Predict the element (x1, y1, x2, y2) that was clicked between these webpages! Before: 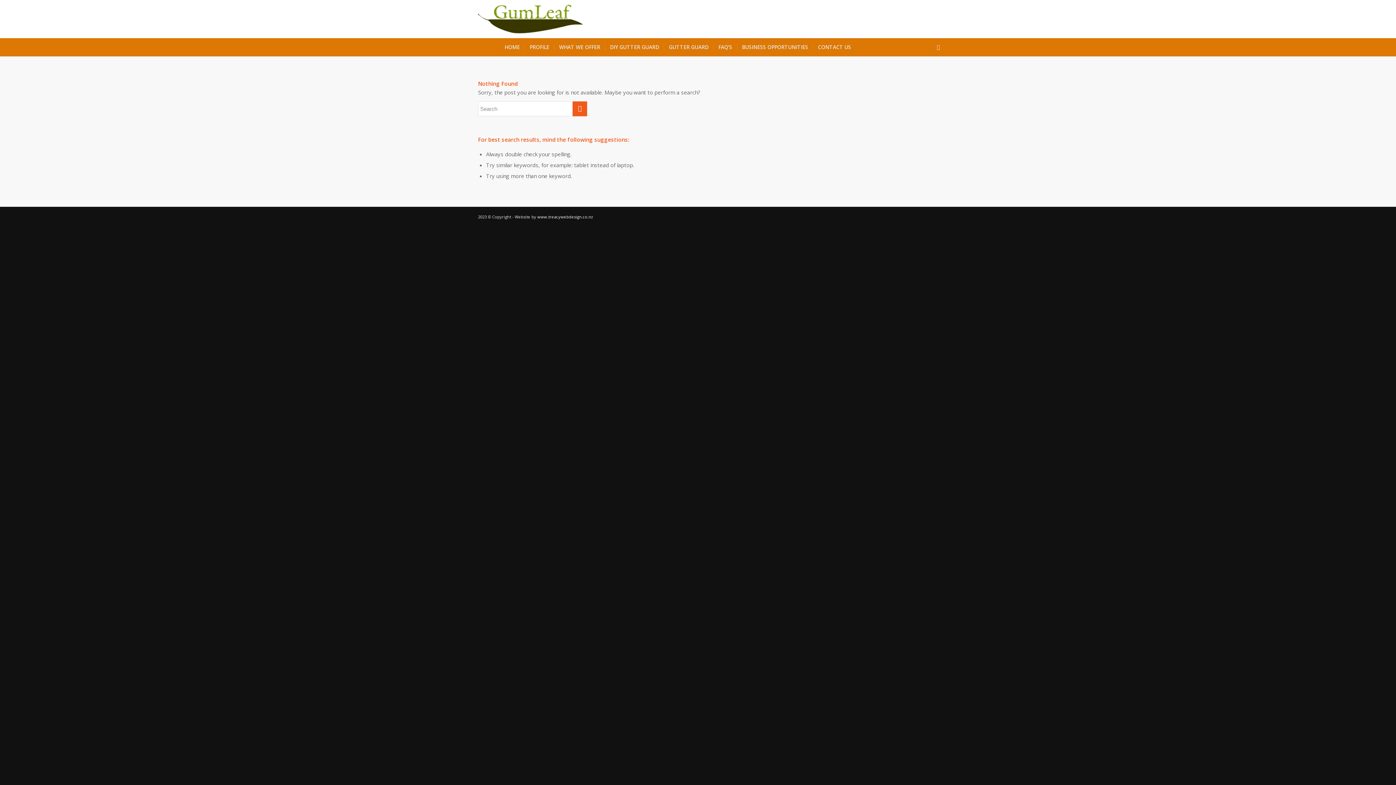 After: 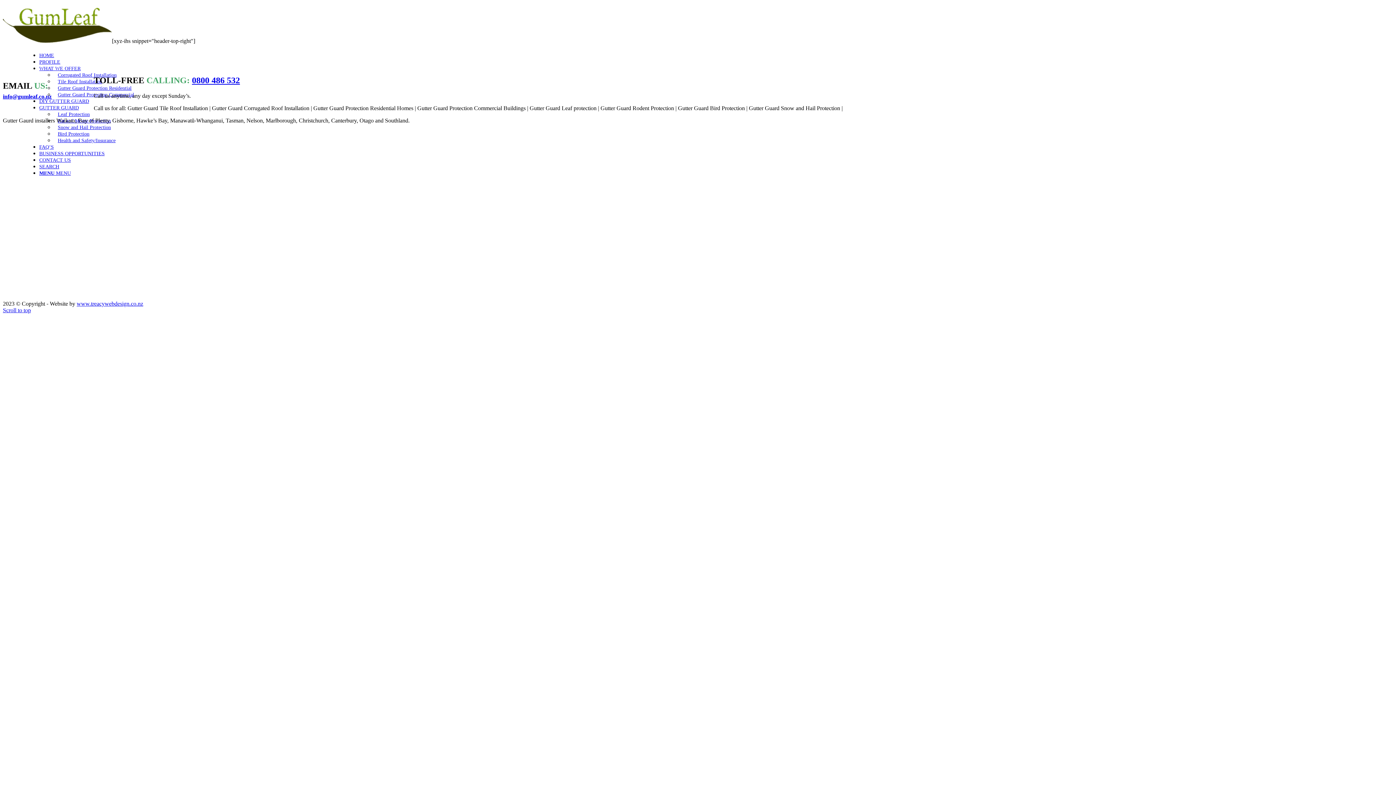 Action: bbox: (813, 38, 856, 56) label: CONTACT US